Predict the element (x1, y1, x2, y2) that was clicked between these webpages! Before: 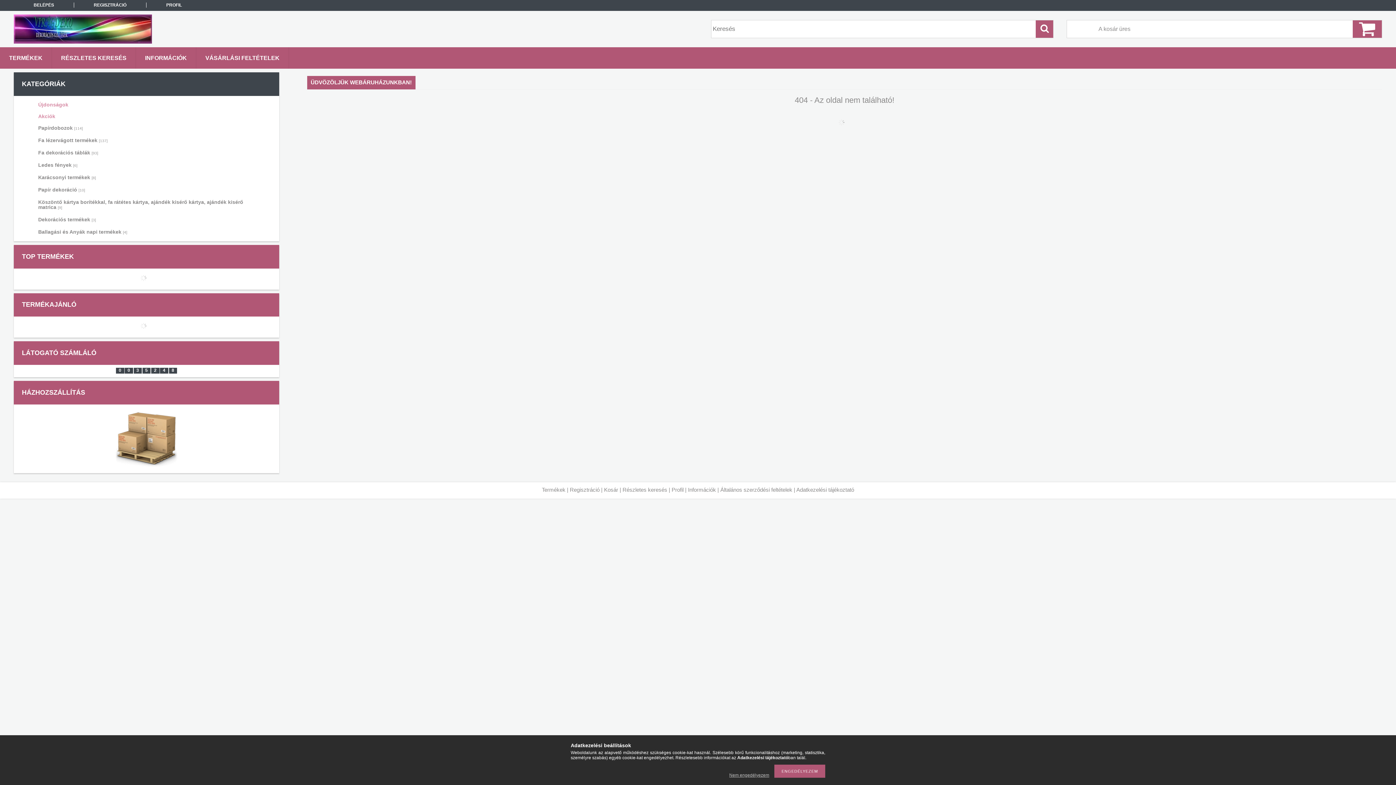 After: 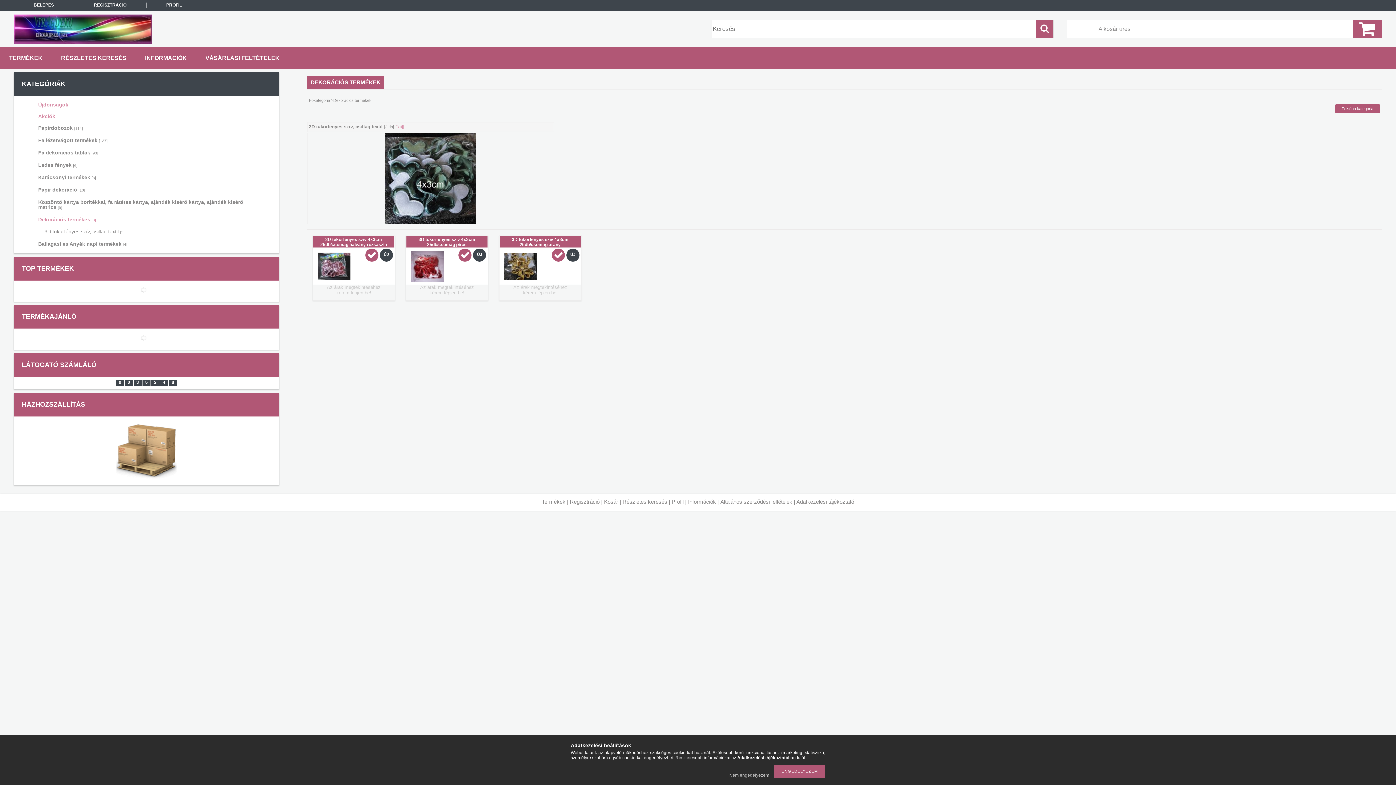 Action: bbox: (23, 214, 266, 225) label: Dekorációs termékek [3]